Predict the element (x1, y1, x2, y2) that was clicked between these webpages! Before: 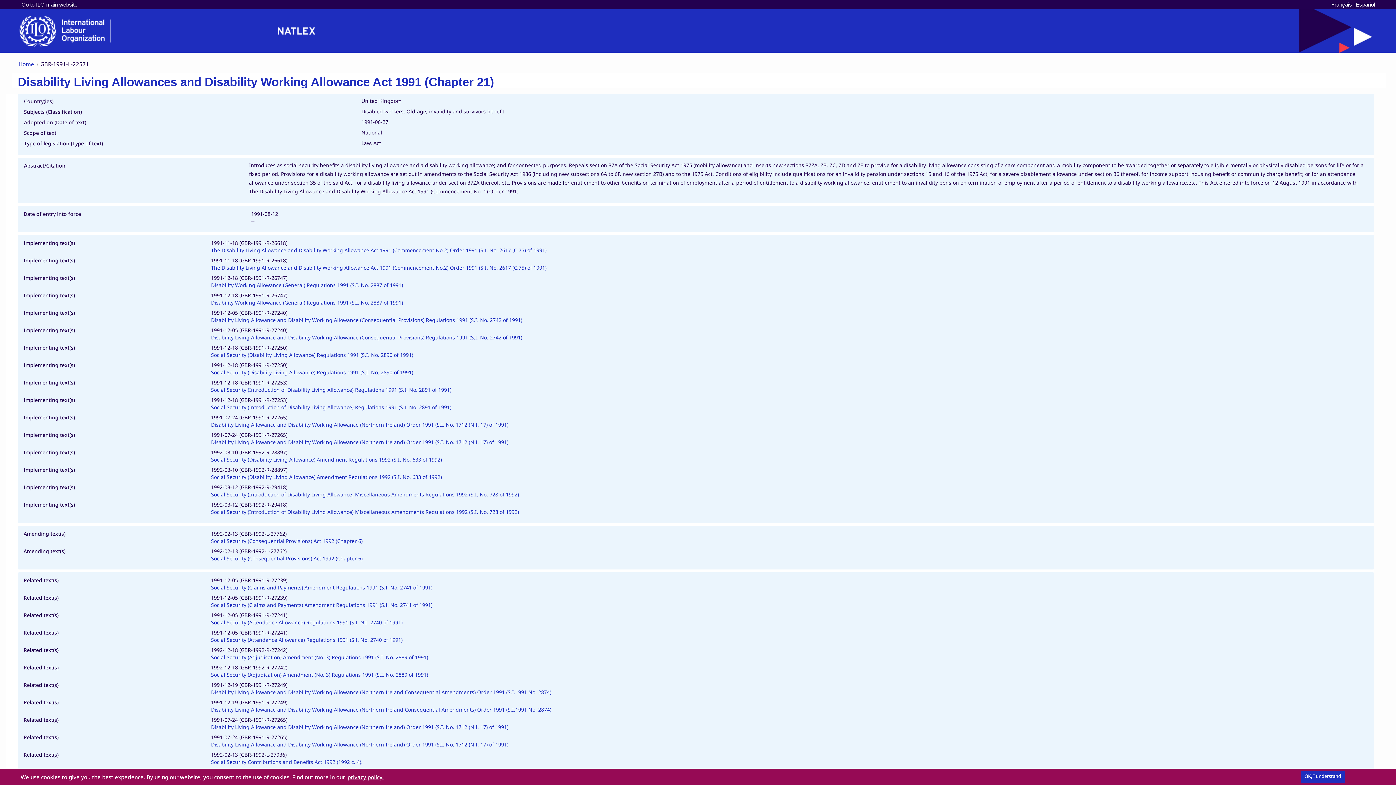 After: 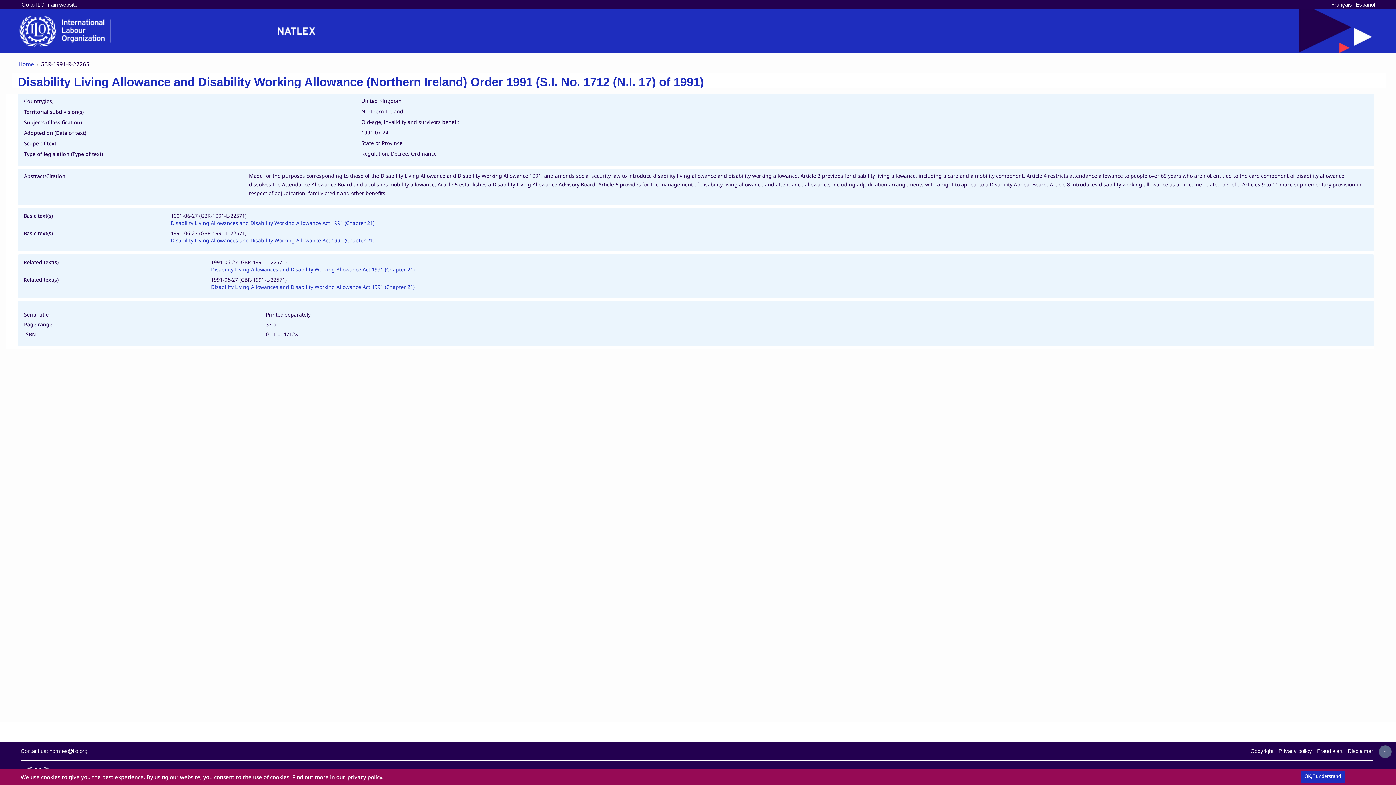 Action: bbox: (211, 438, 508, 445) label: Disability Living Allowance and Disability Working Allowance (Northern Ireland) Order 1991 (S.I. No. 1712 (N.I. 17) of 1991)